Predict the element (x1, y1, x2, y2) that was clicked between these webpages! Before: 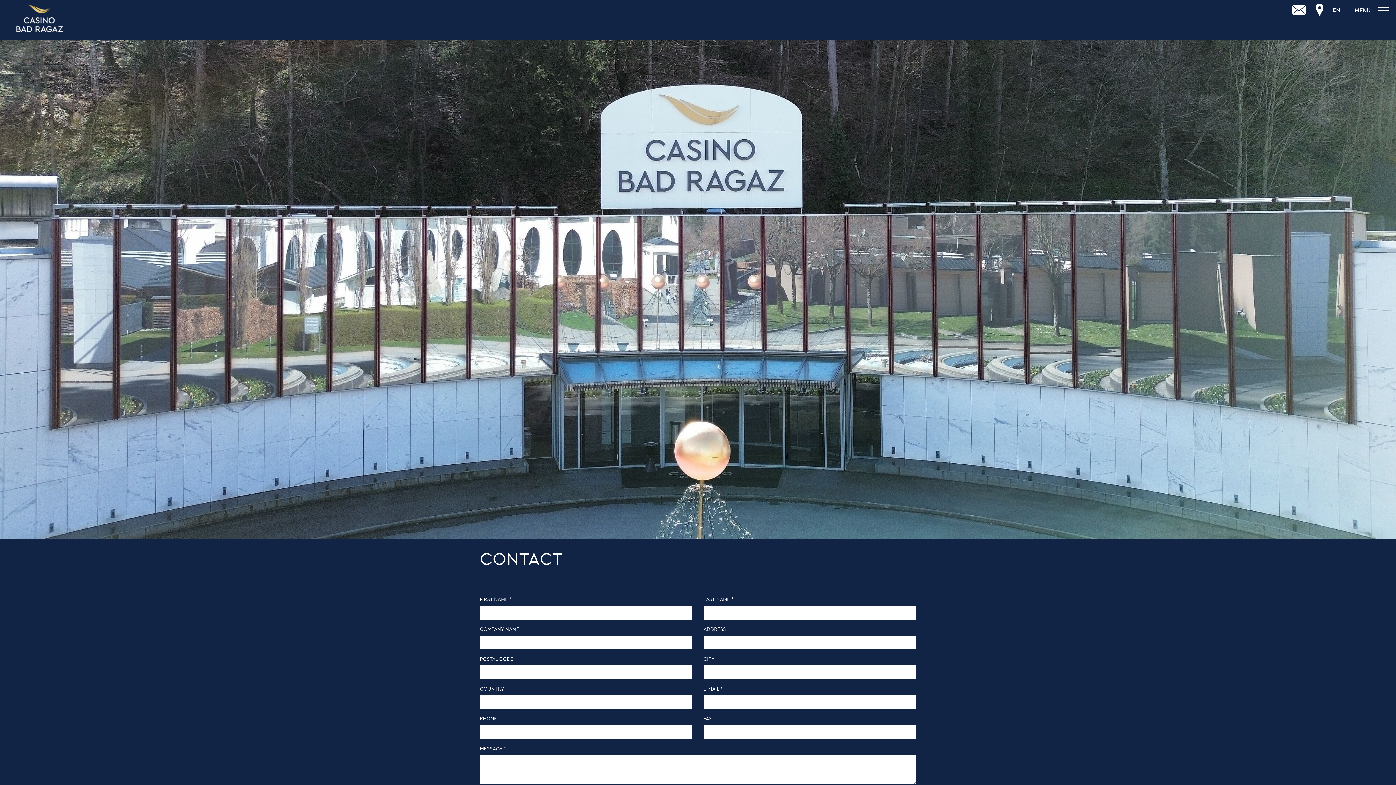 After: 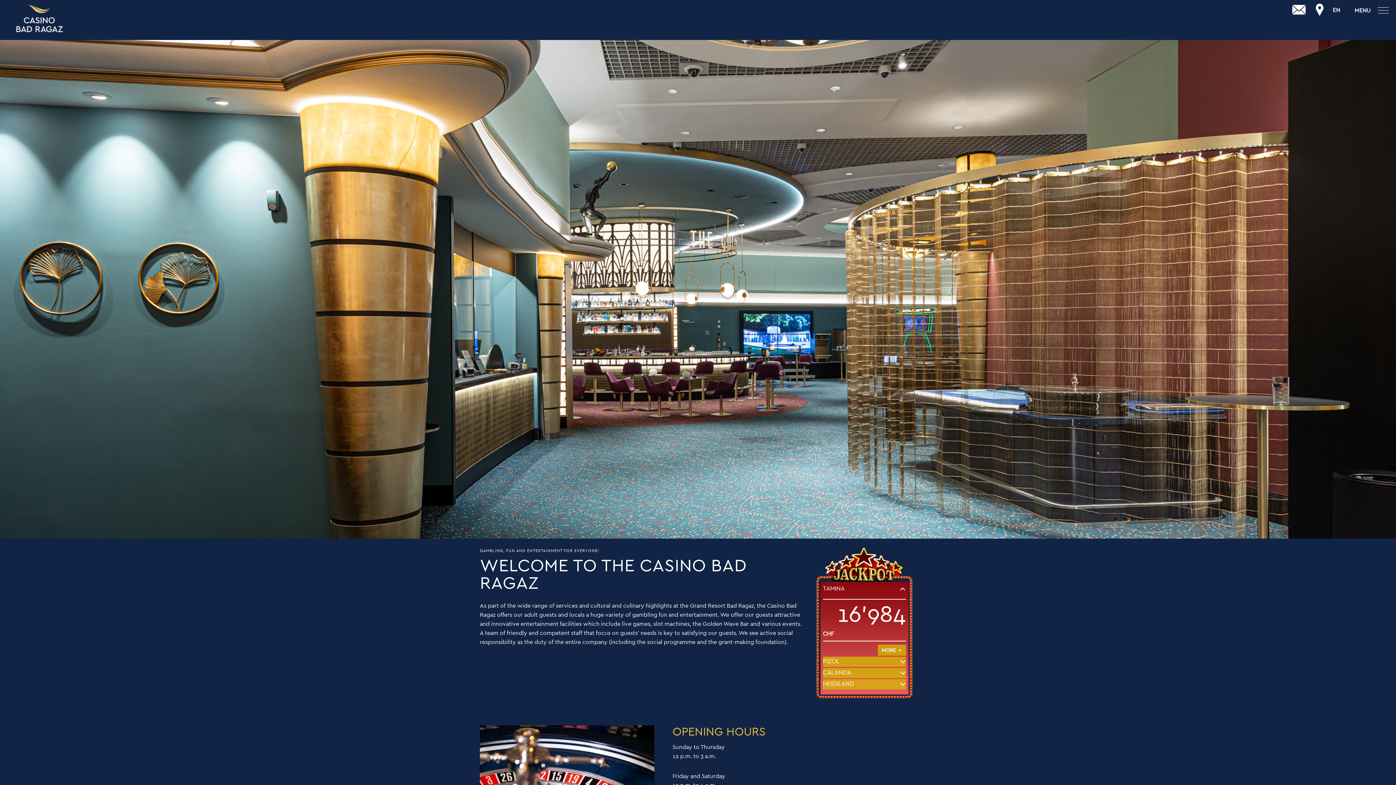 Action: bbox: (14, 4, 65, 33)